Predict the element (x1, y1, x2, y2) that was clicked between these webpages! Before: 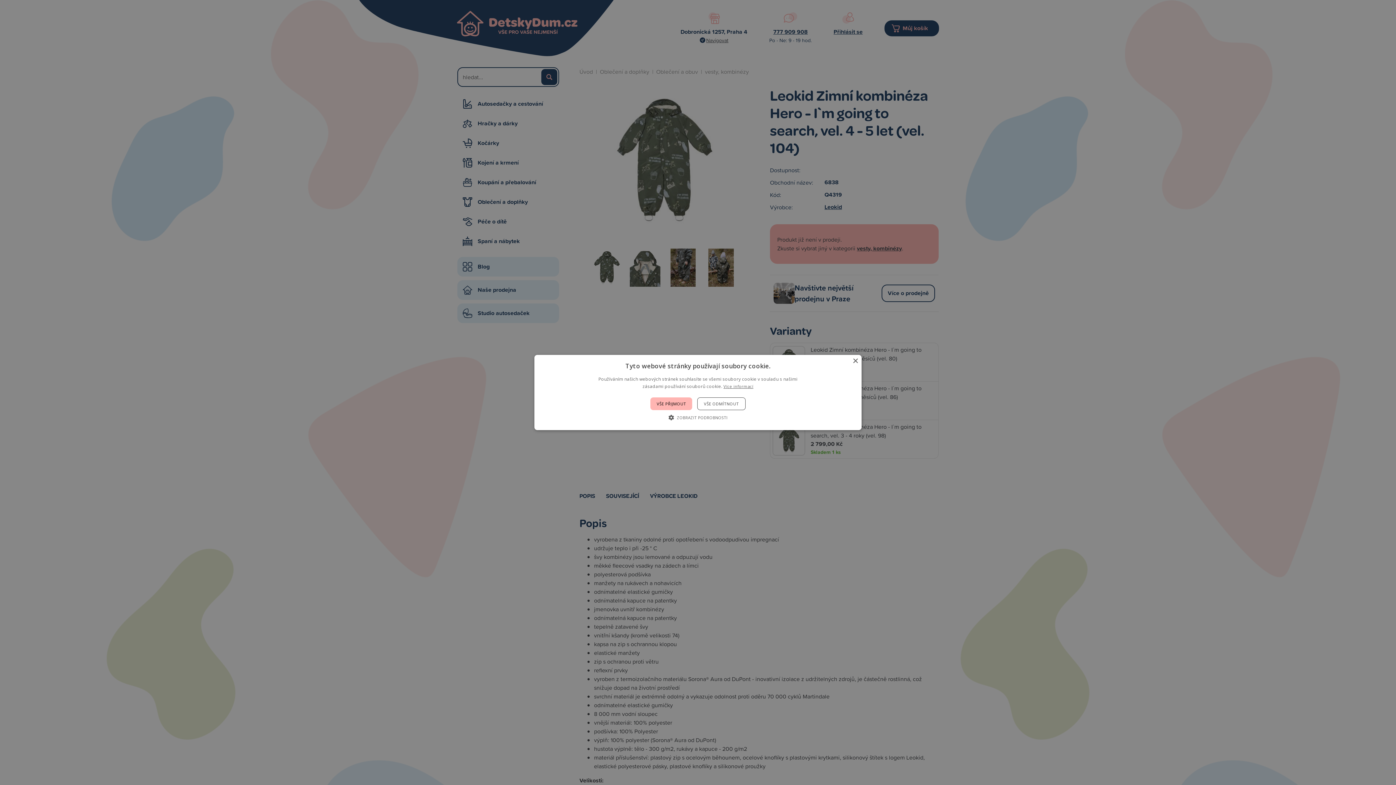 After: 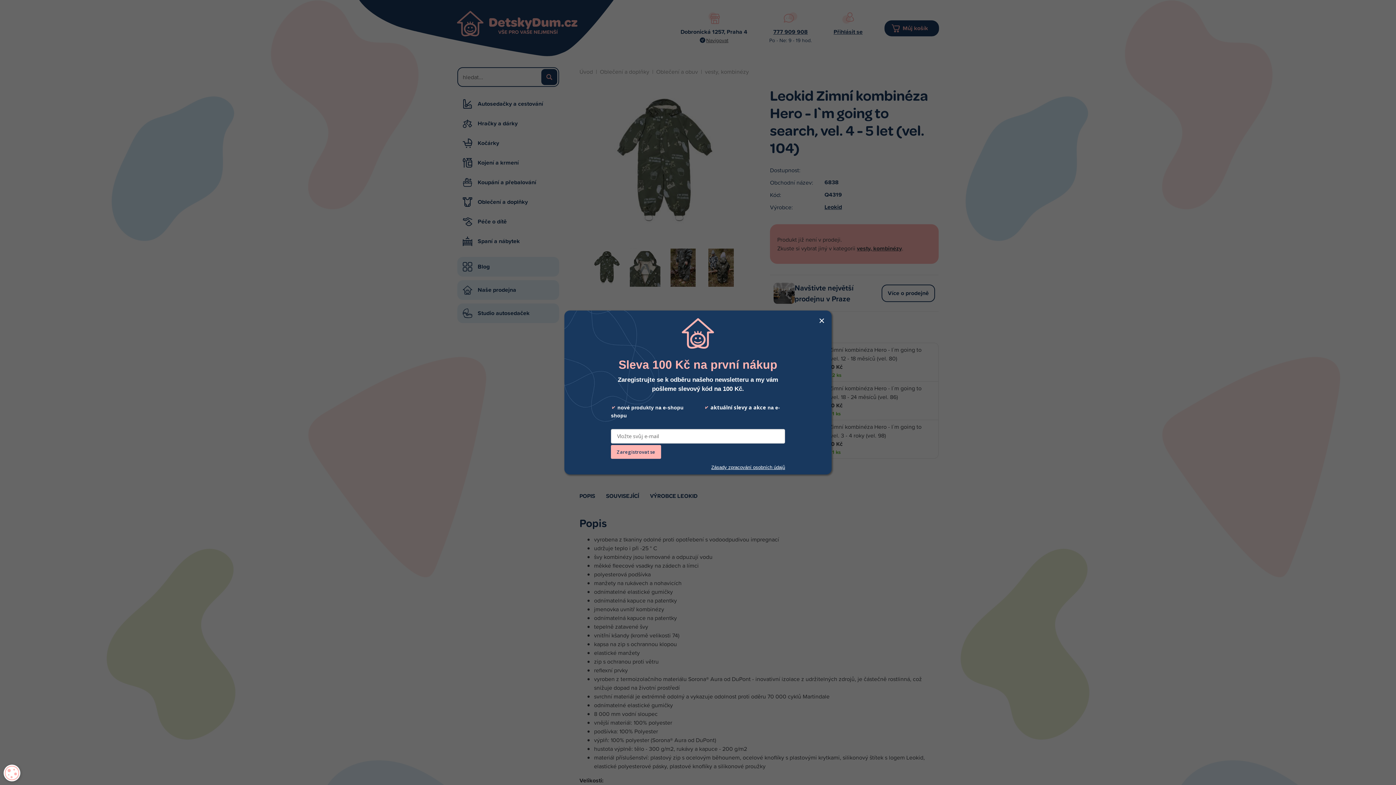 Action: label: Close bbox: (852, 358, 858, 364)